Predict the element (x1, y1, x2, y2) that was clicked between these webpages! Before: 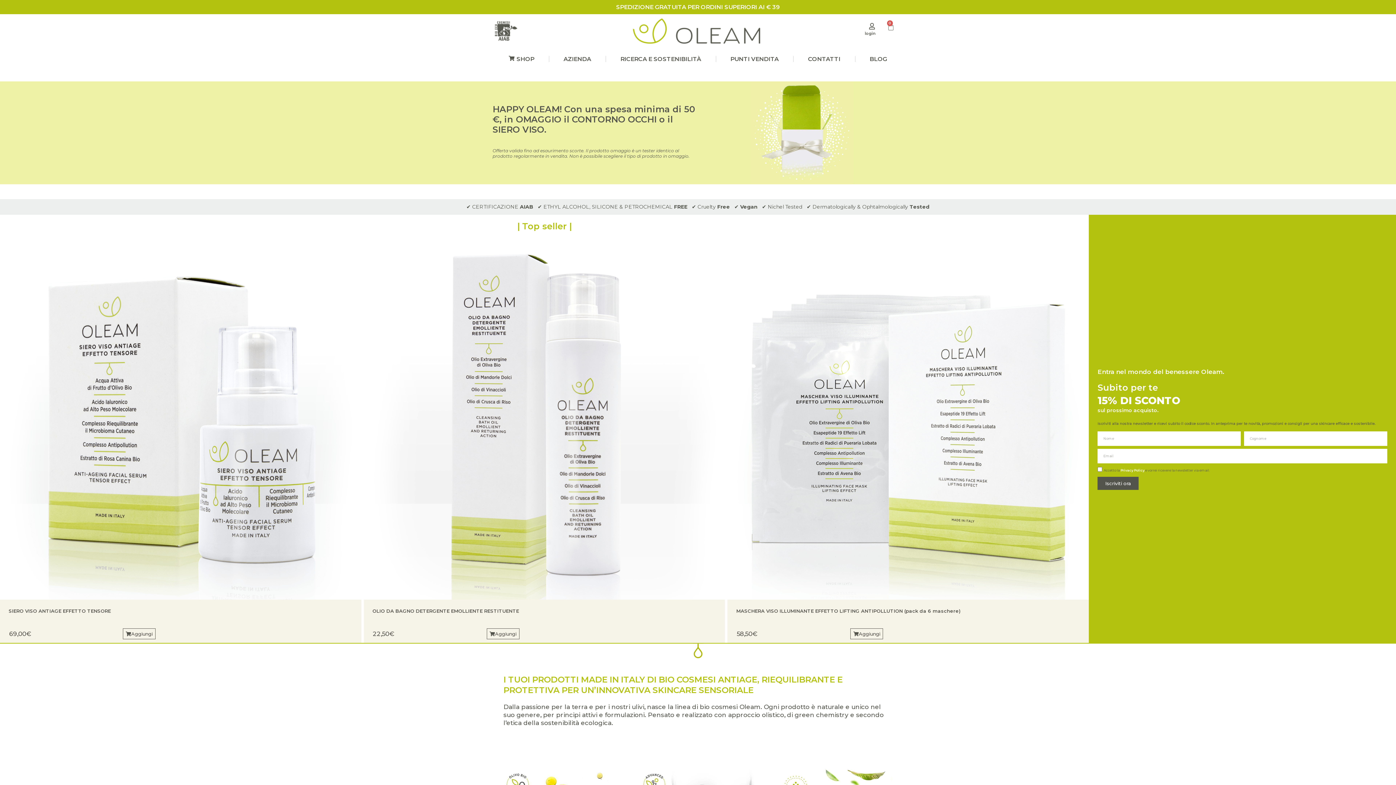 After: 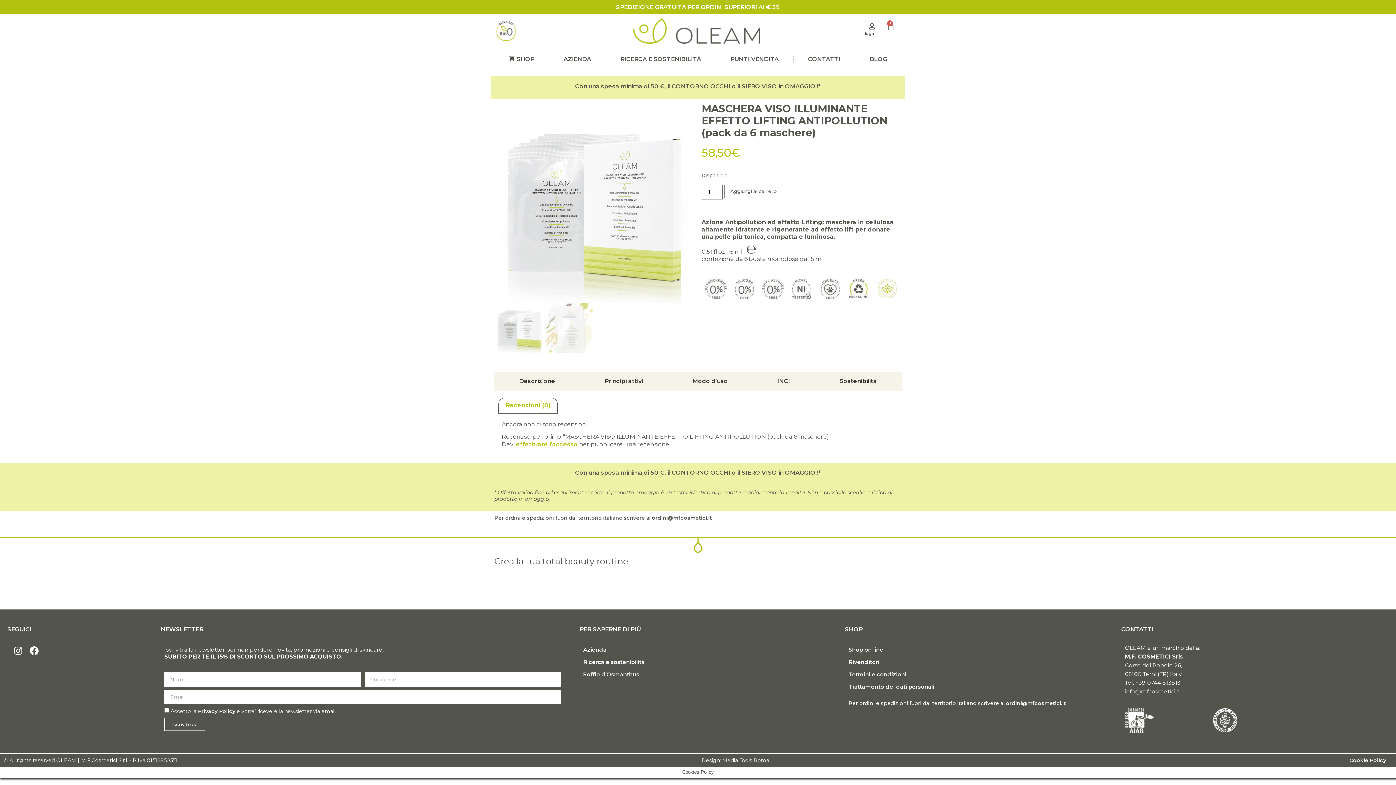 Action: bbox: (736, 608, 960, 613) label: MASCHERA VISO ILLUMINANTE EFFETTO LIFTING ANTIPOLLUTION (pack da 6 maschere)